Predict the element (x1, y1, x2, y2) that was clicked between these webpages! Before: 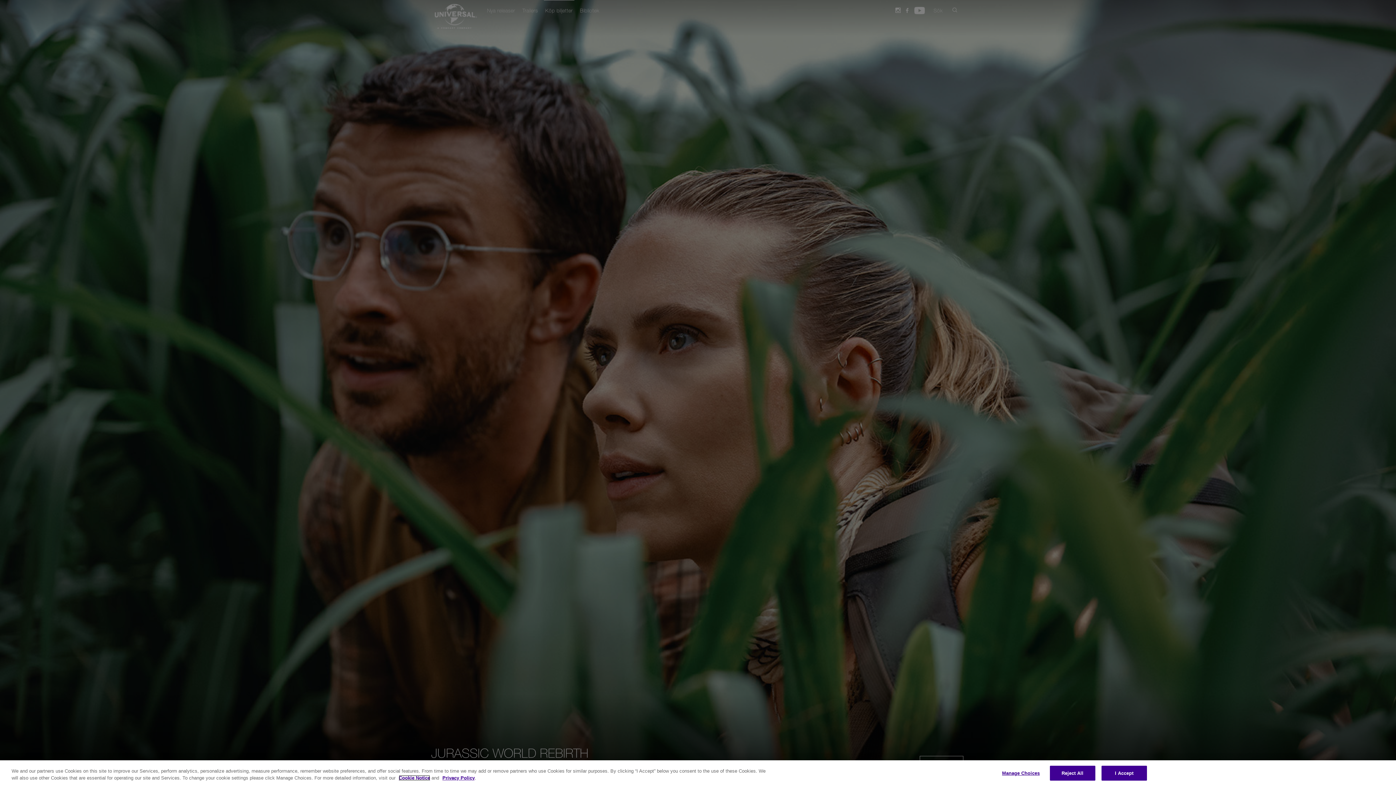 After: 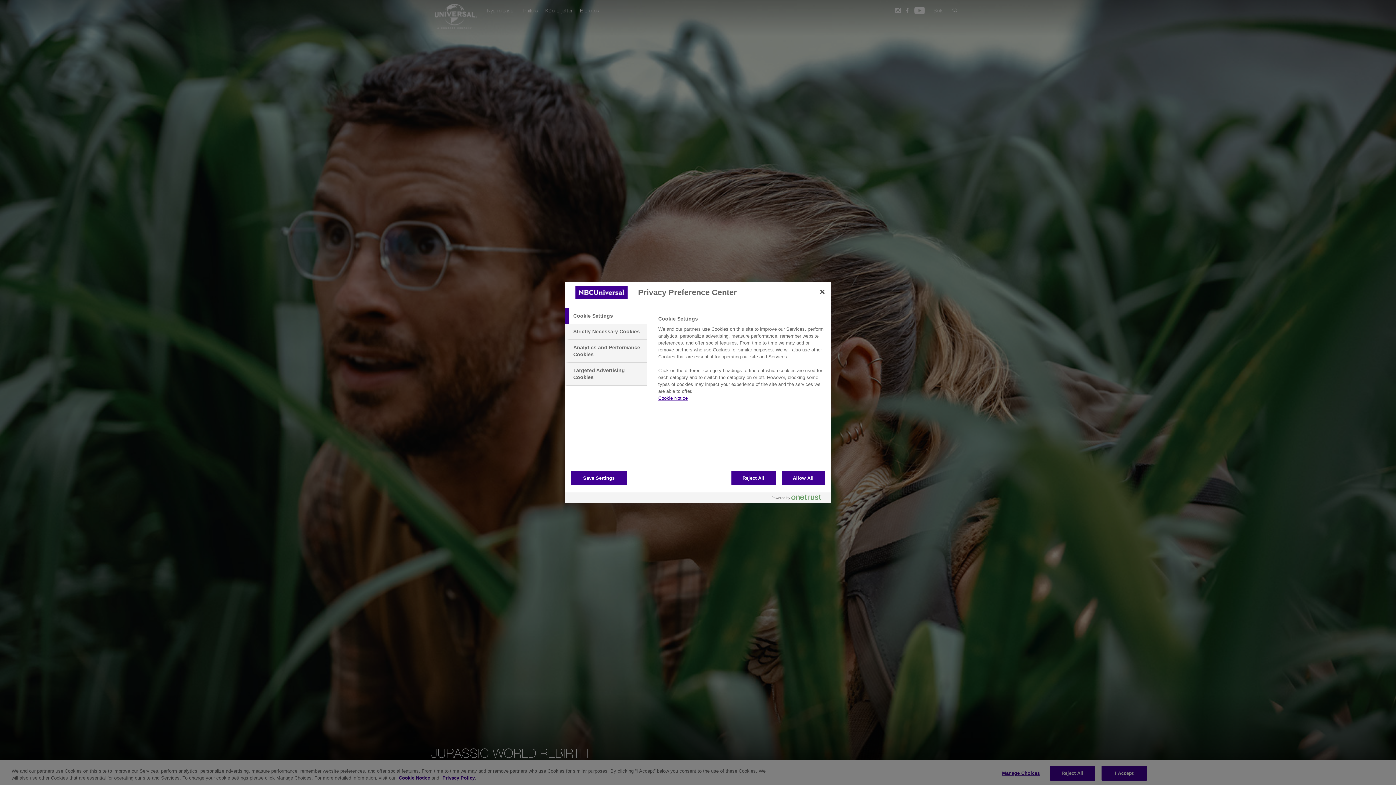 Action: label: Manage Choices bbox: (998, 766, 1043, 780)